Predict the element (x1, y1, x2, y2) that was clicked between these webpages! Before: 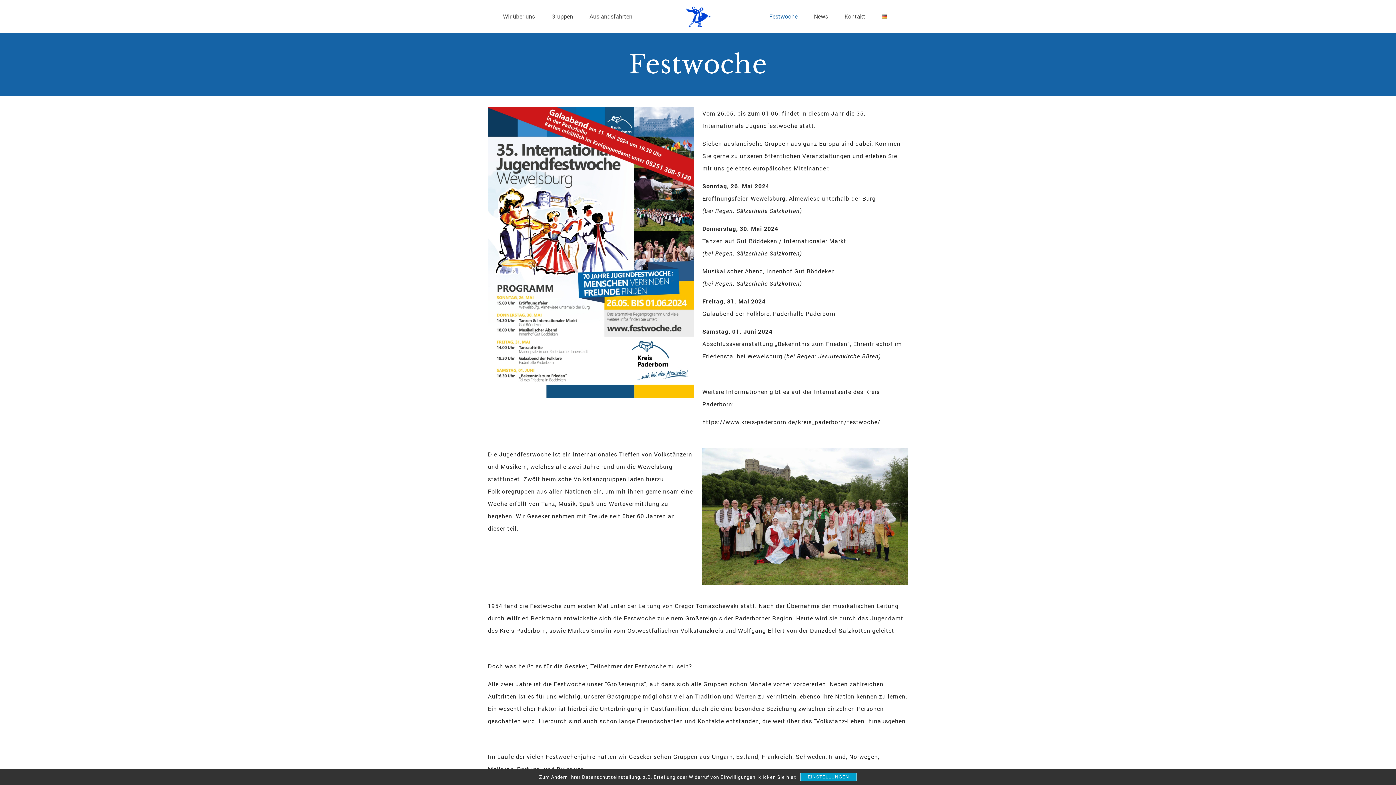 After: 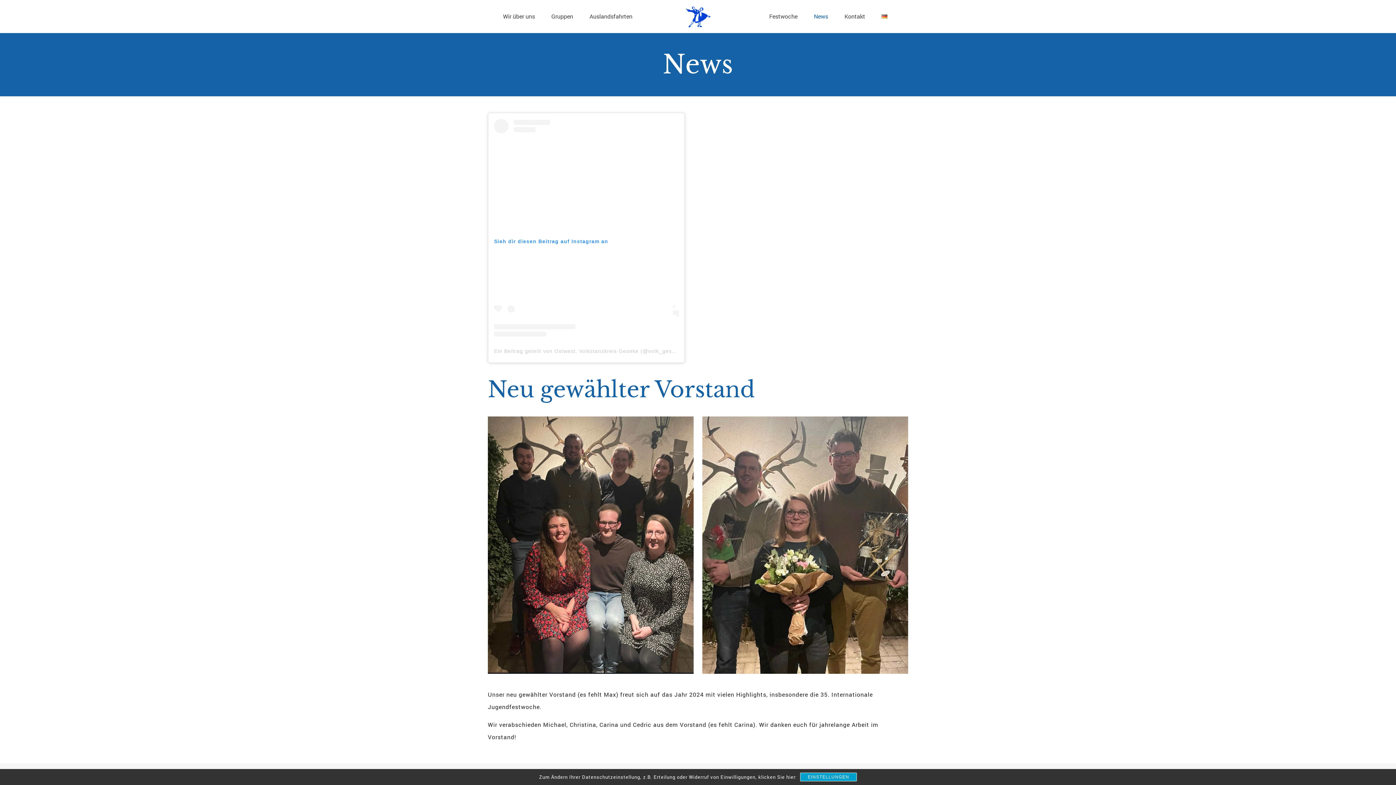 Action: bbox: (806, 0, 835, 32) label: News